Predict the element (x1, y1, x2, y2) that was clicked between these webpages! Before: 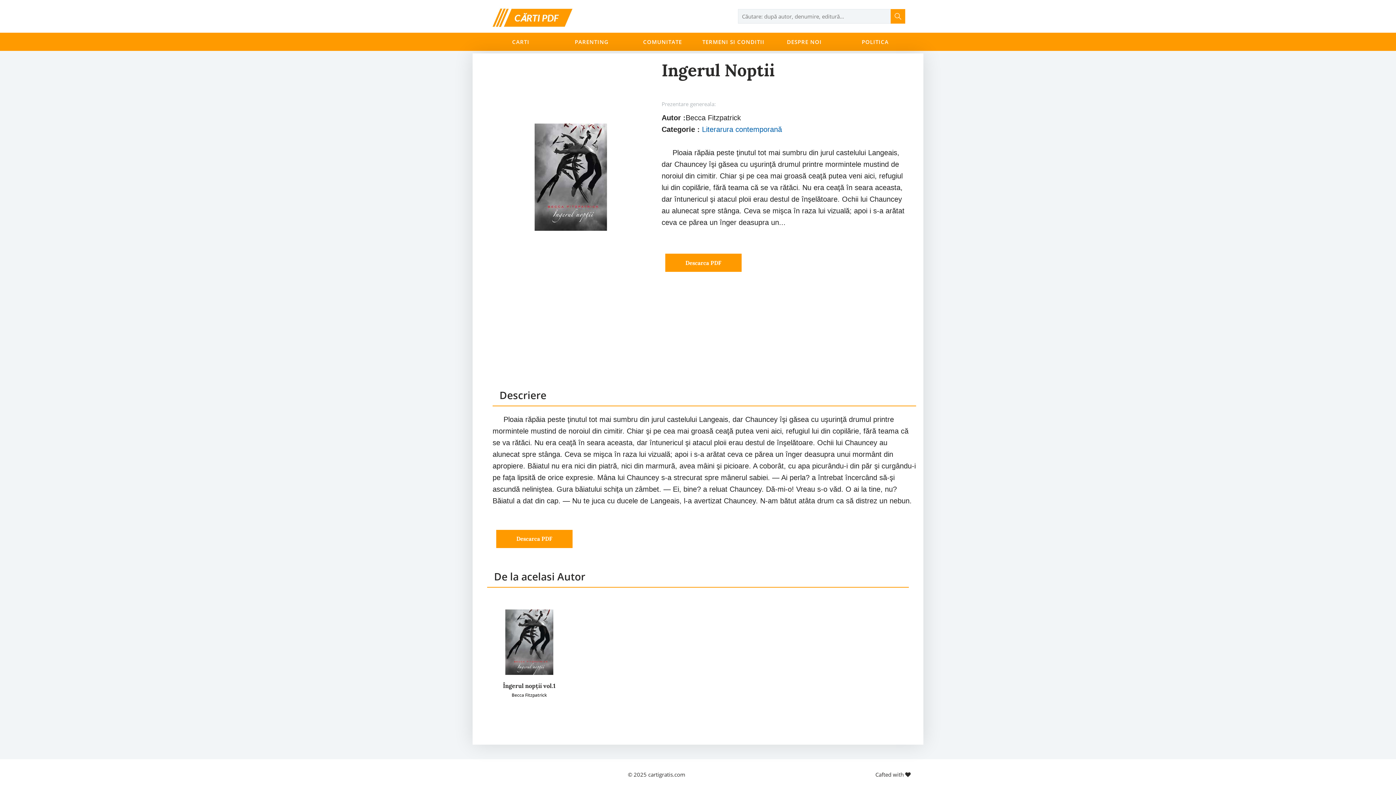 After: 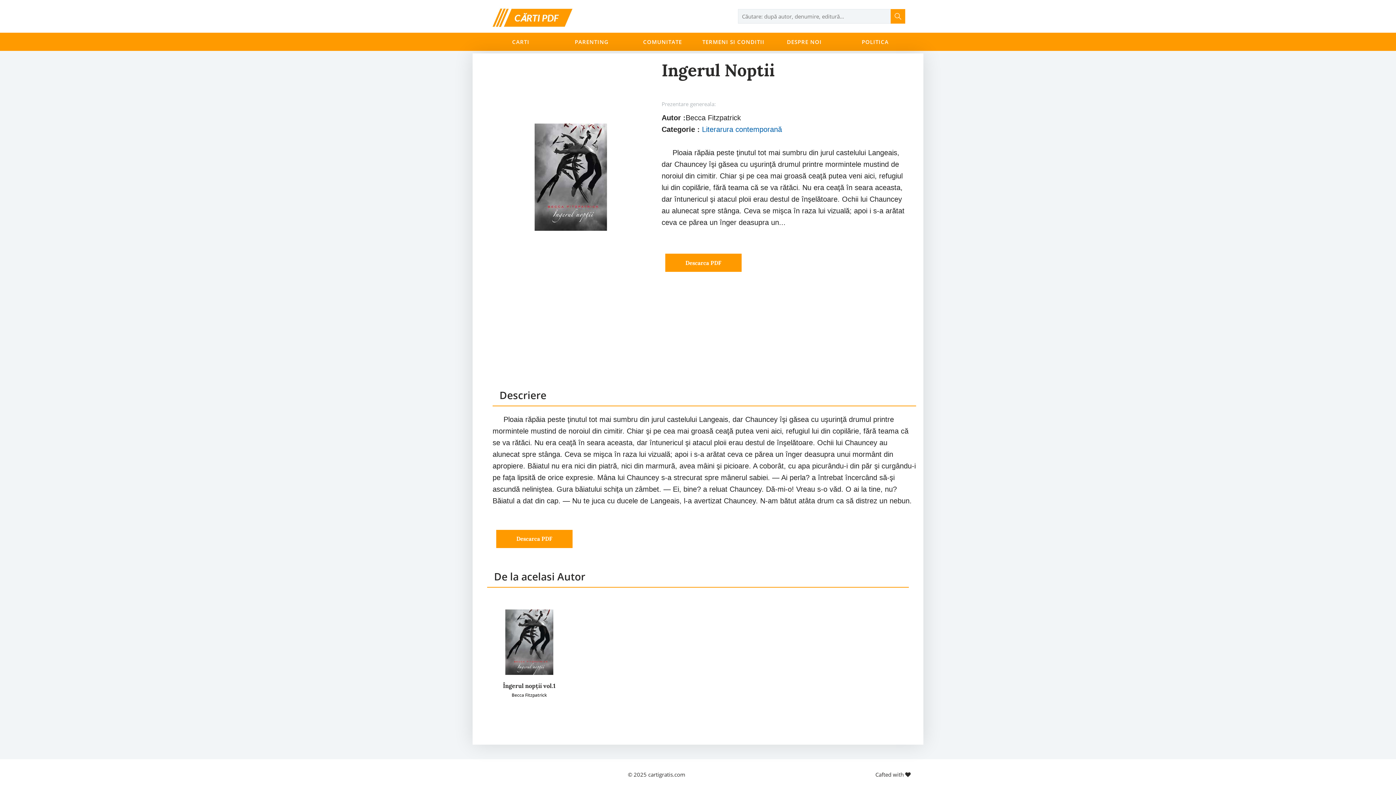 Action: bbox: (890, 9, 905, 23)